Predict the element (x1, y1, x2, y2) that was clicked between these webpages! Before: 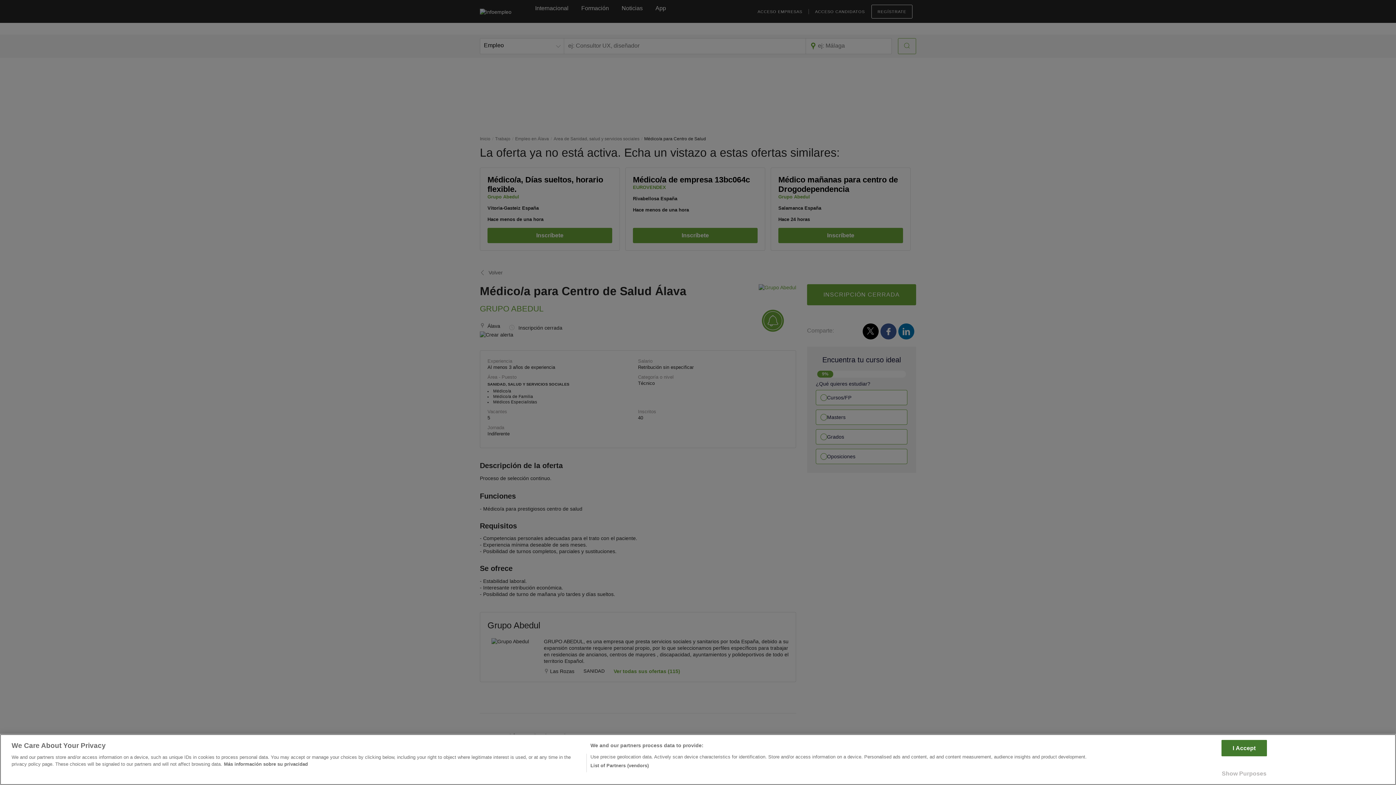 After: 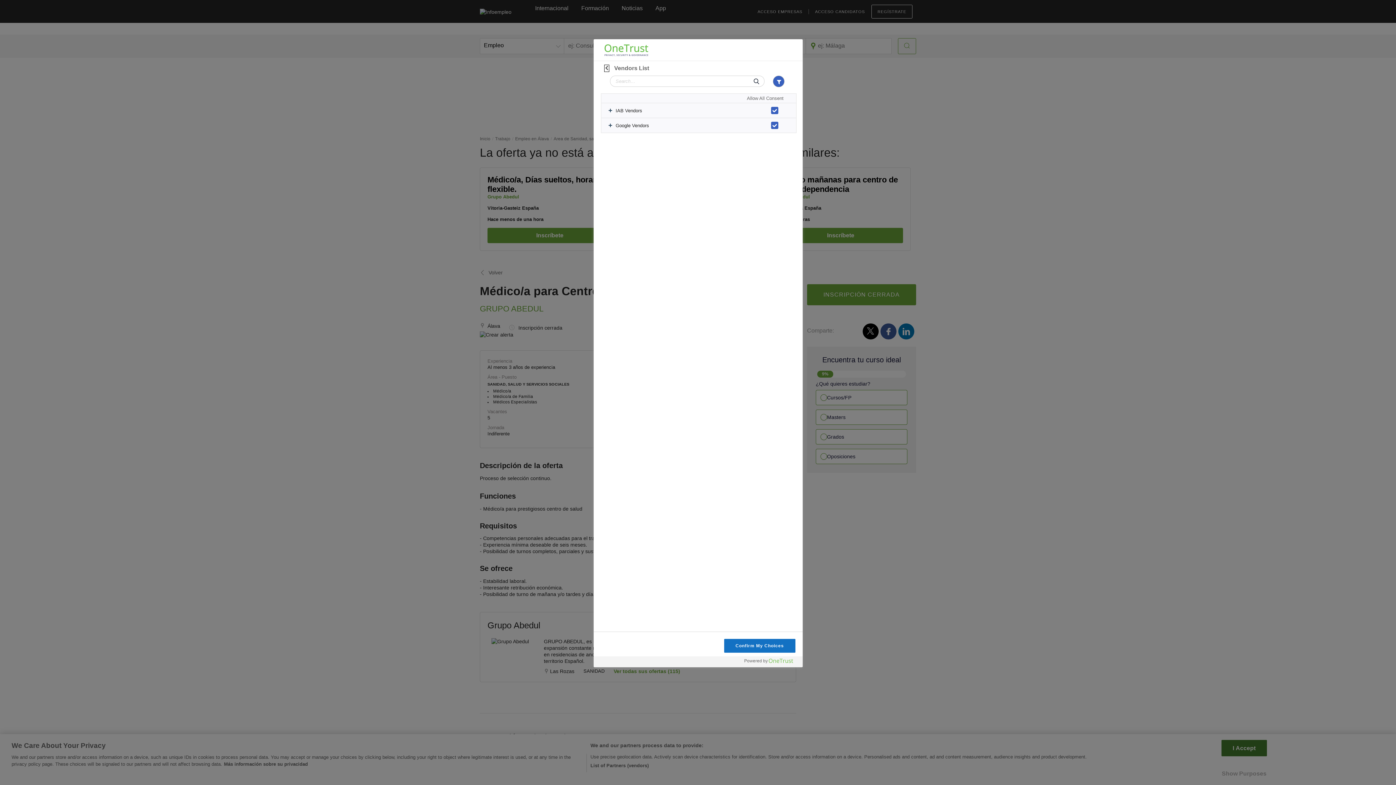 Action: label: List of Partners (vendors) bbox: (590, 762, 648, 769)